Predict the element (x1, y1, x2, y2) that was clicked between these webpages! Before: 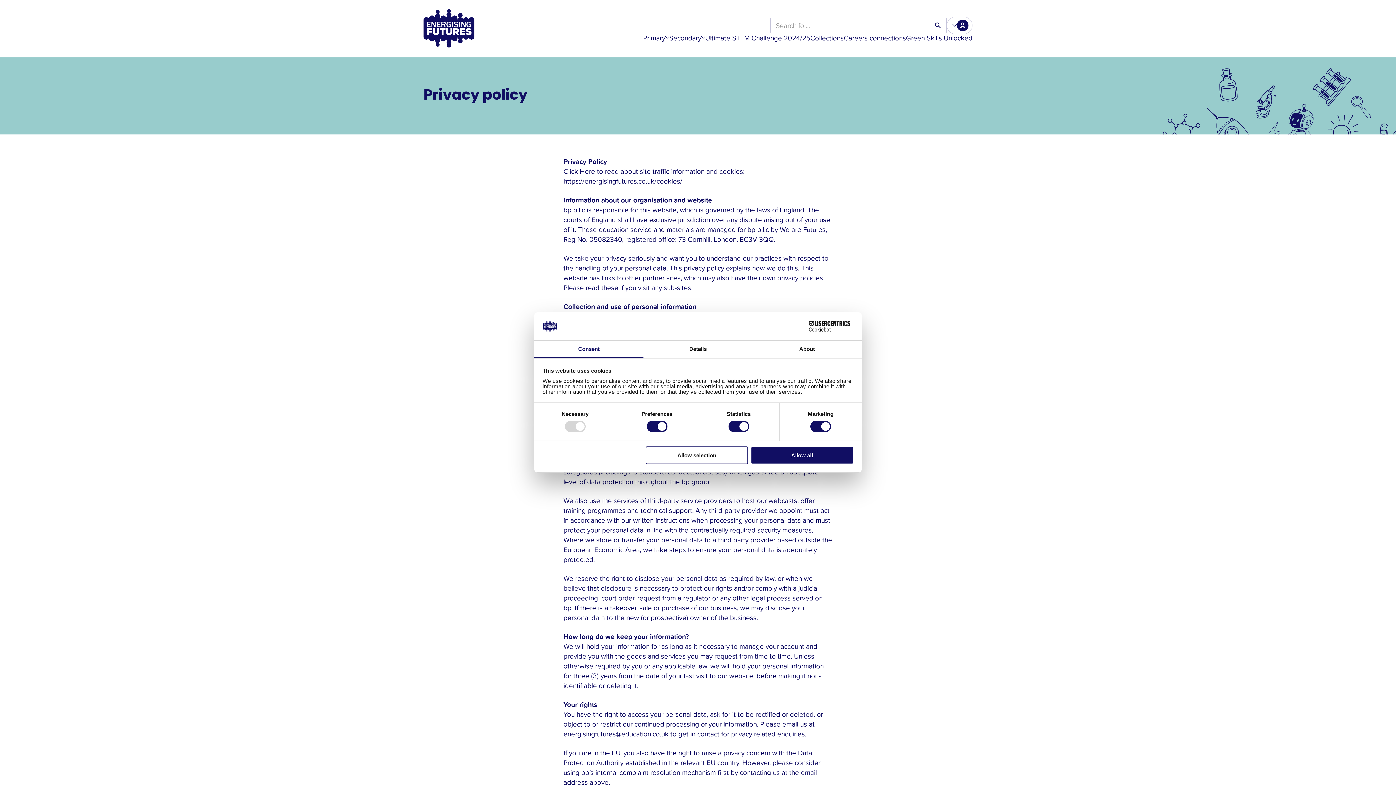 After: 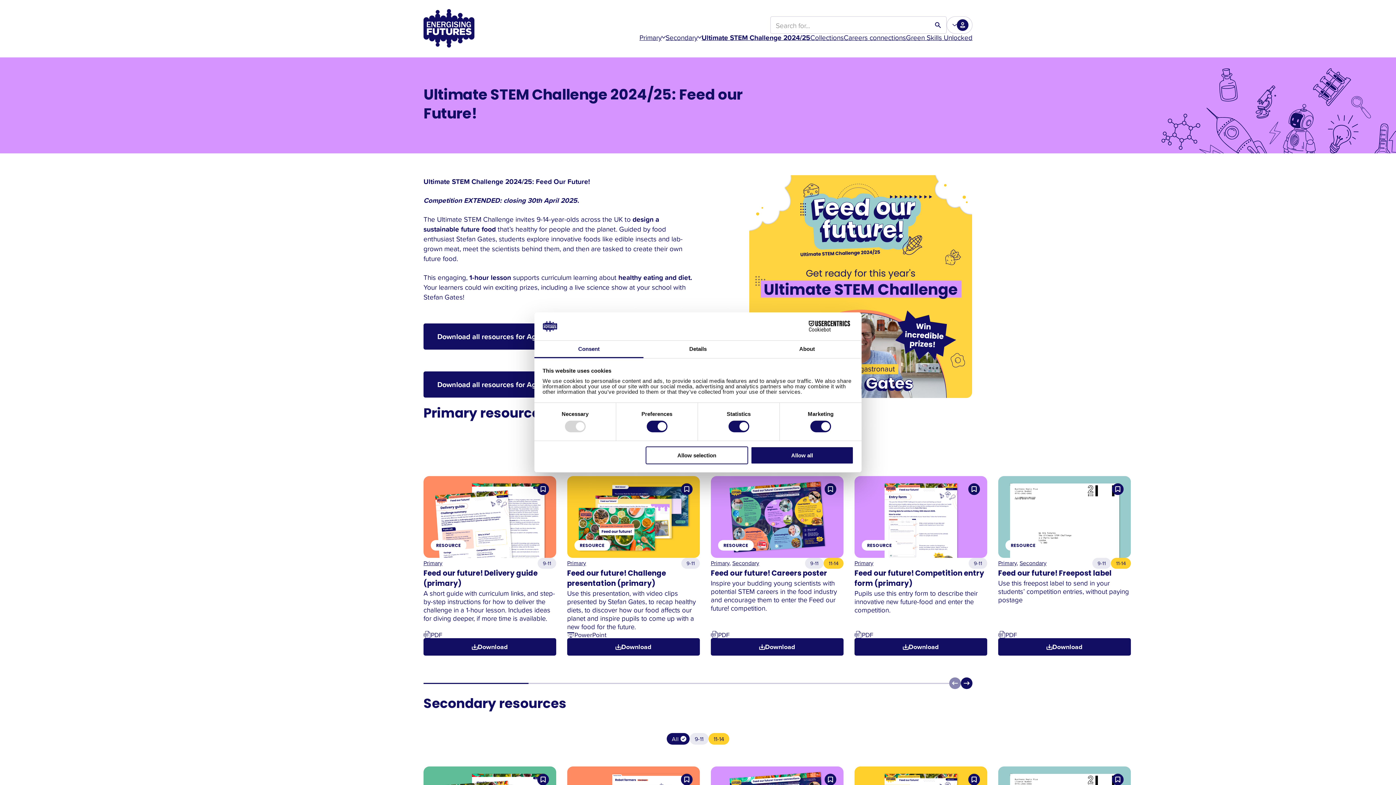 Action: label: Ultimate STEM Challenge 2024/25 bbox: (705, 34, 810, 40)